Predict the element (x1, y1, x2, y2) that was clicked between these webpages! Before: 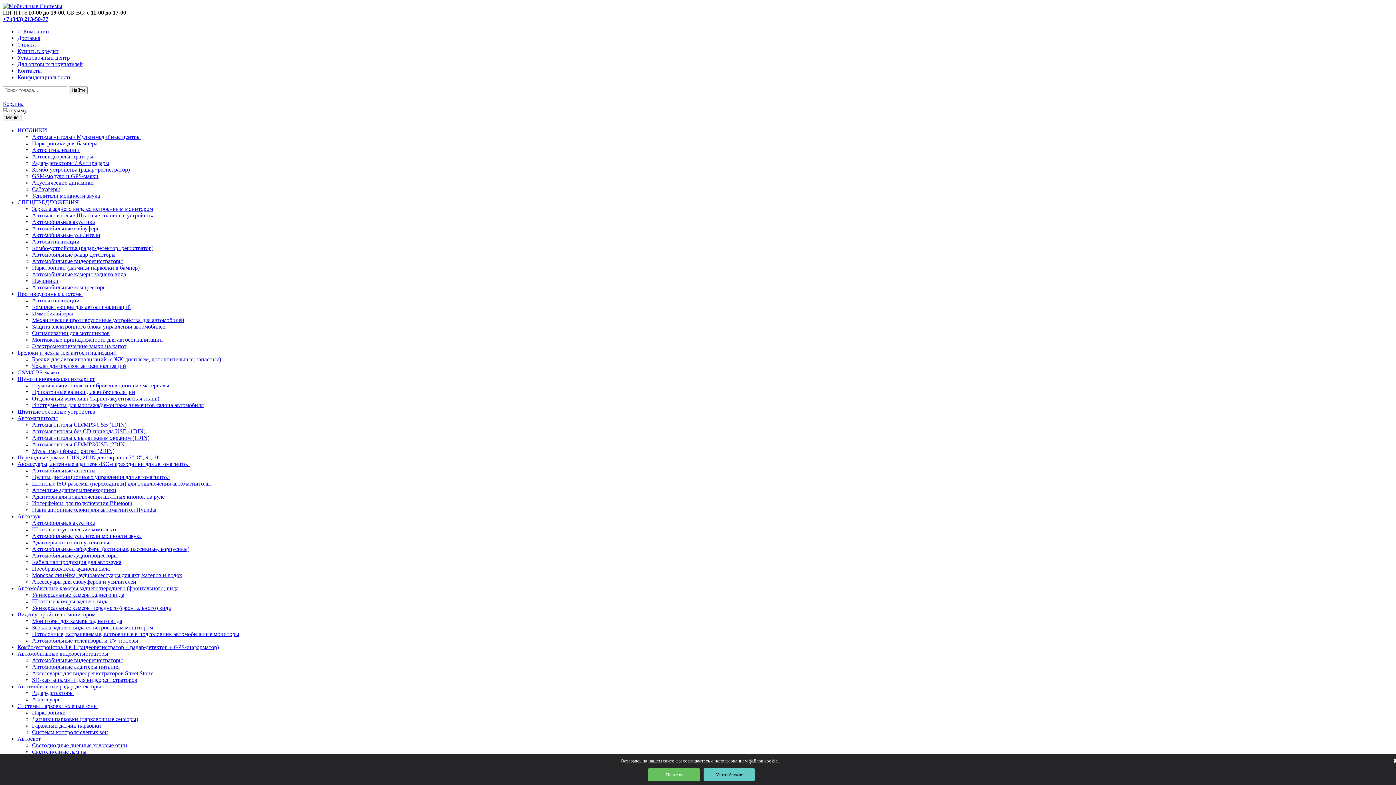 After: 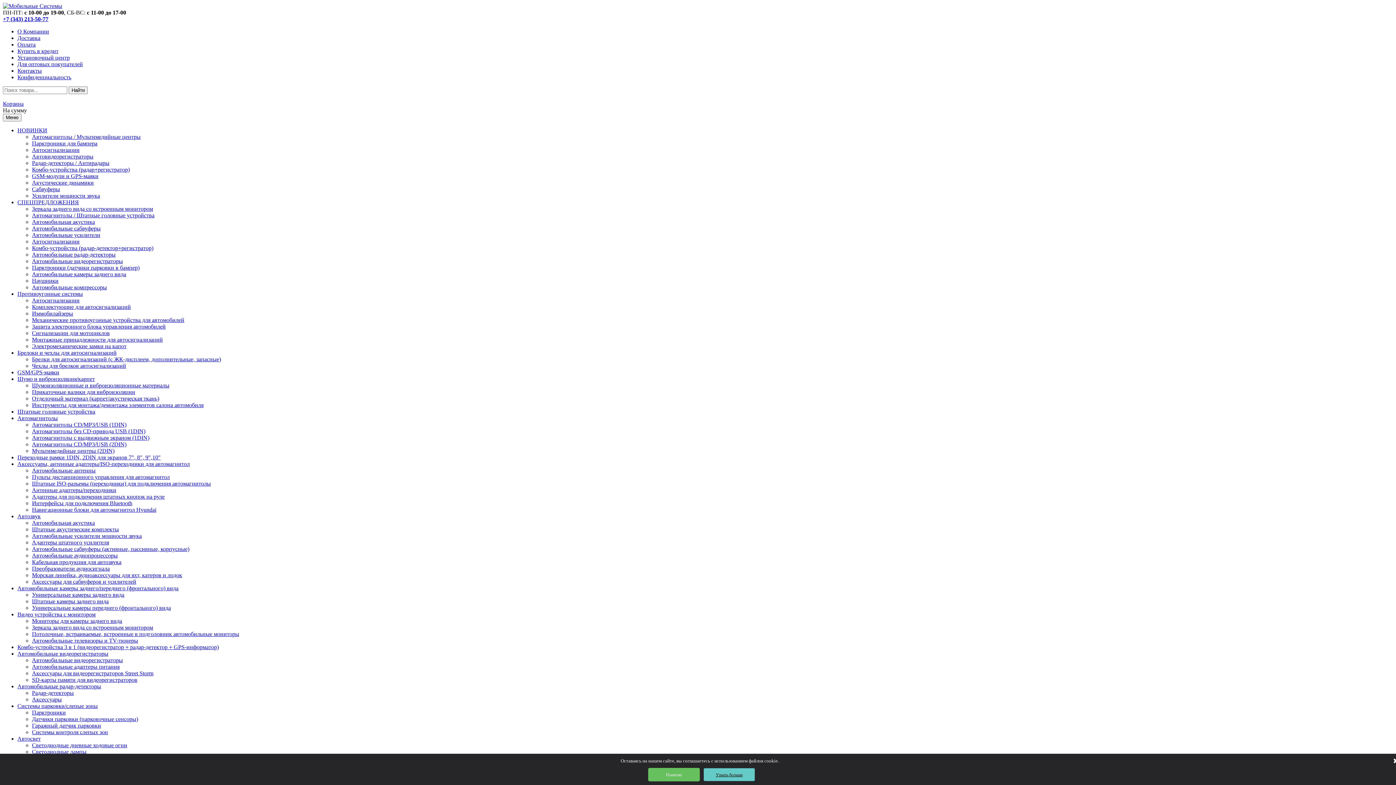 Action: label: Парктроники для бампера bbox: (32, 140, 97, 146)